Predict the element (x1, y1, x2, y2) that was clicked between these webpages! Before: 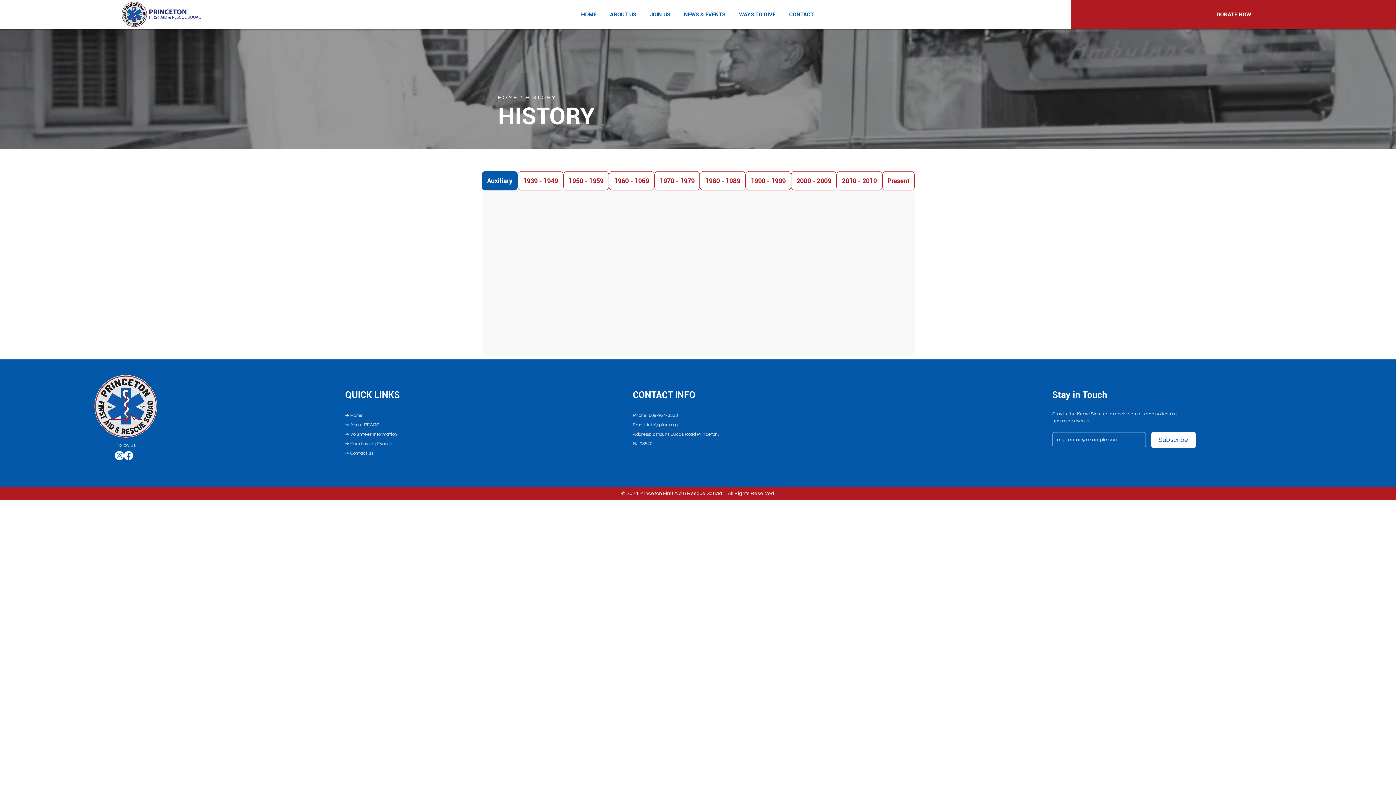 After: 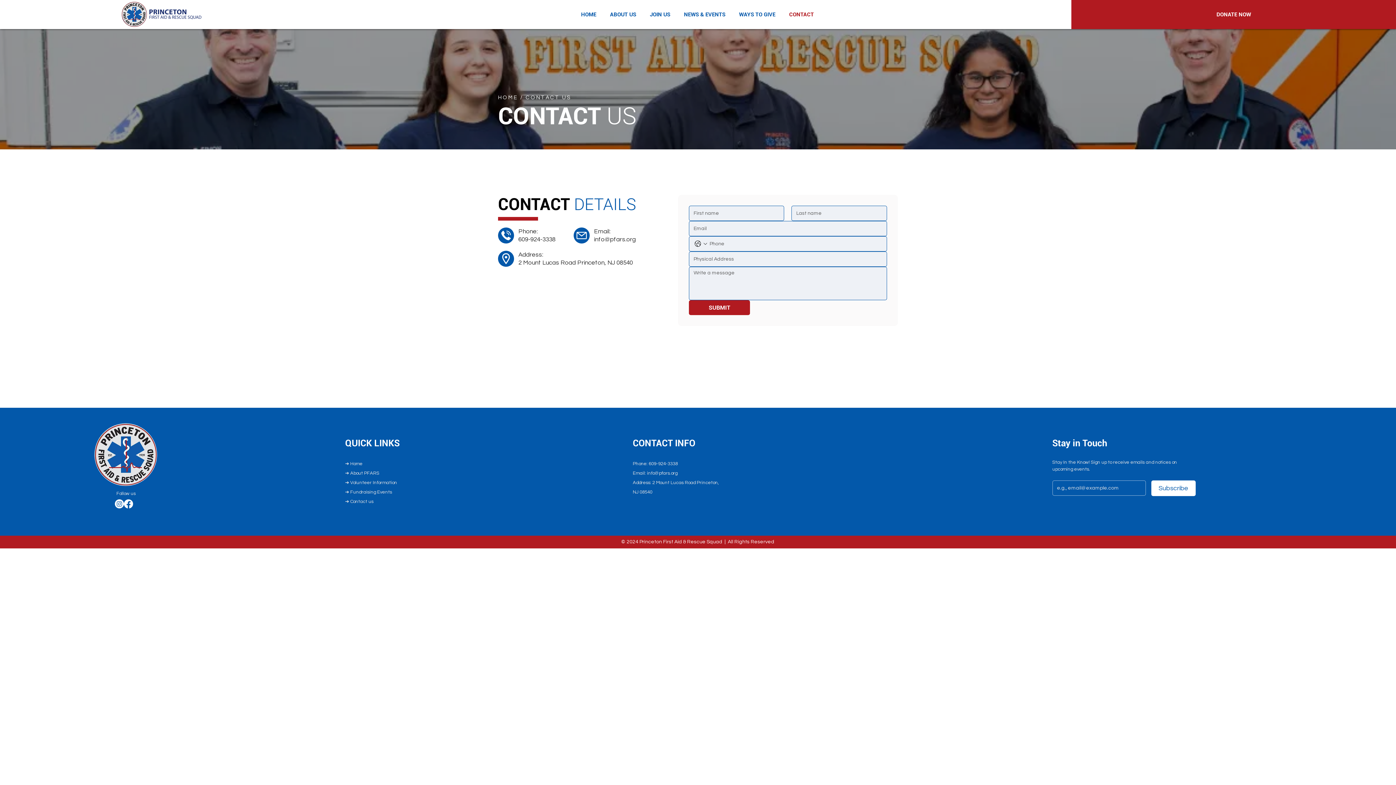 Action: bbox: (345, 450, 373, 456) label: ➔ Contact us